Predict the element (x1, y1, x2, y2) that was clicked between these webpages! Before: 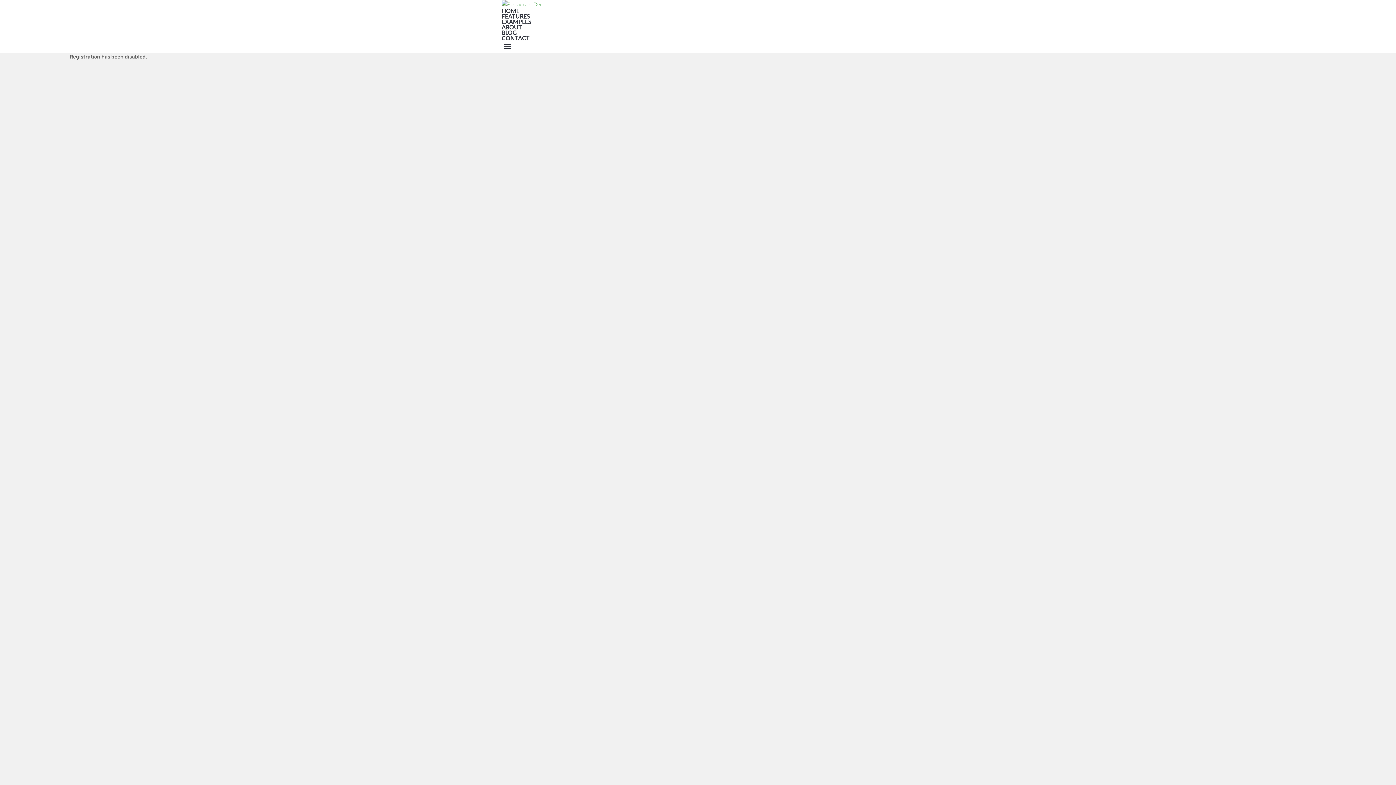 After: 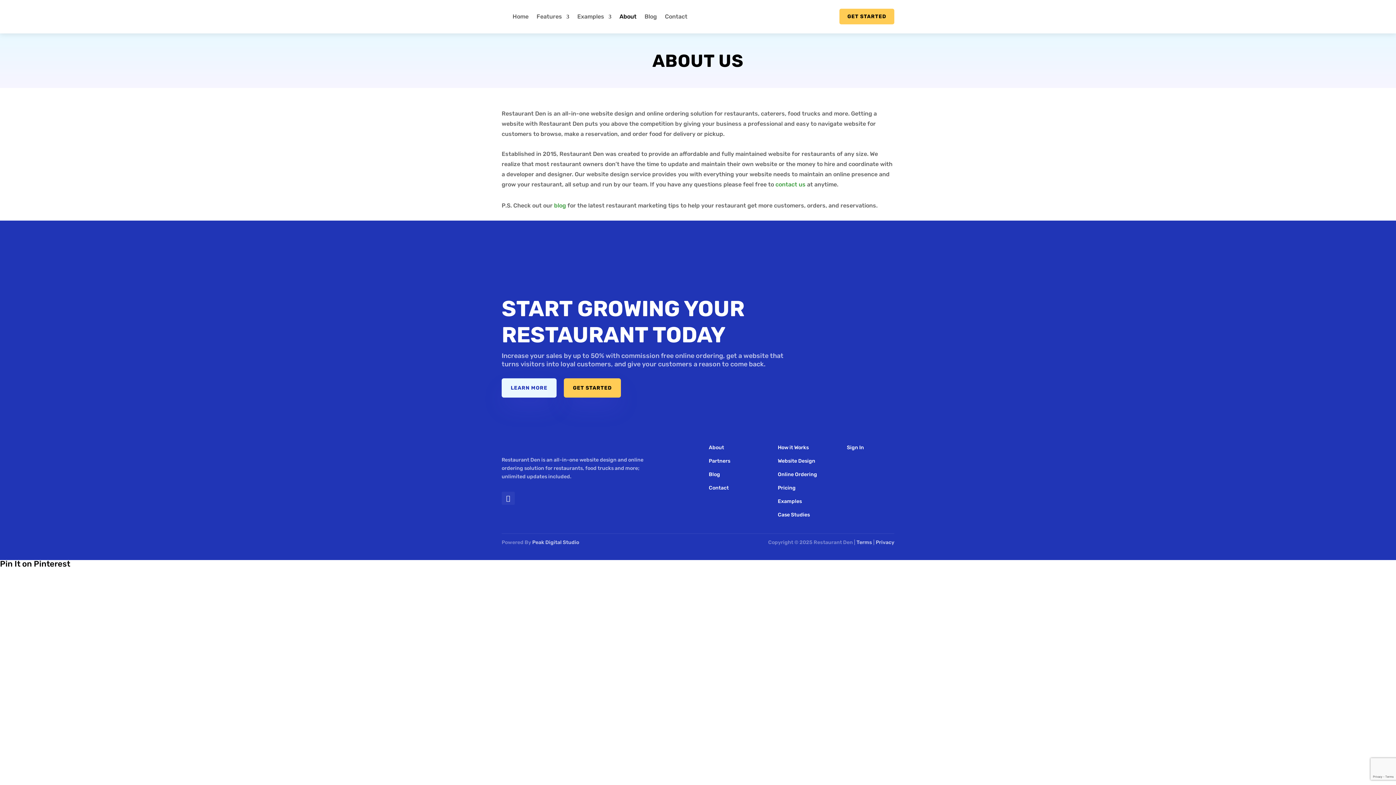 Action: label: ABOUT bbox: (501, 23, 522, 30)